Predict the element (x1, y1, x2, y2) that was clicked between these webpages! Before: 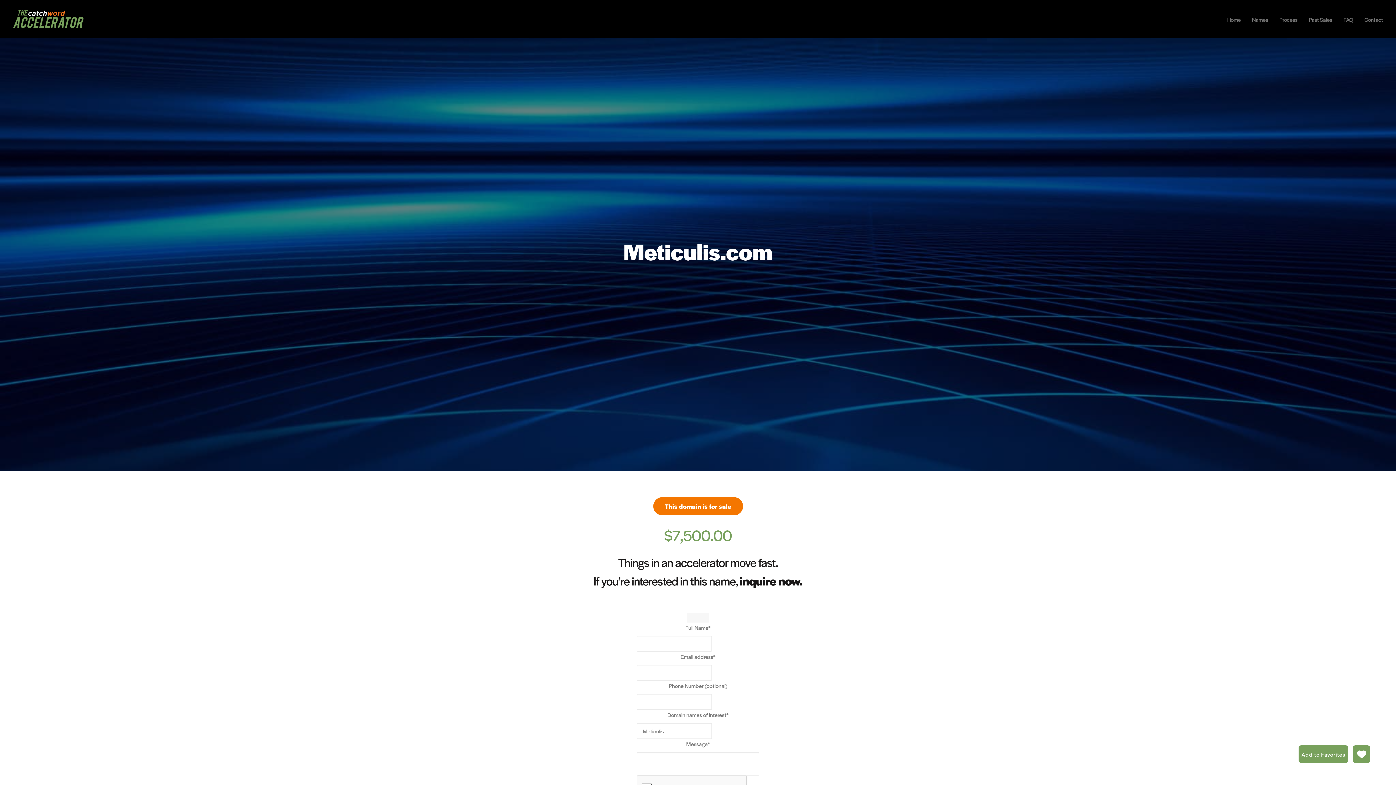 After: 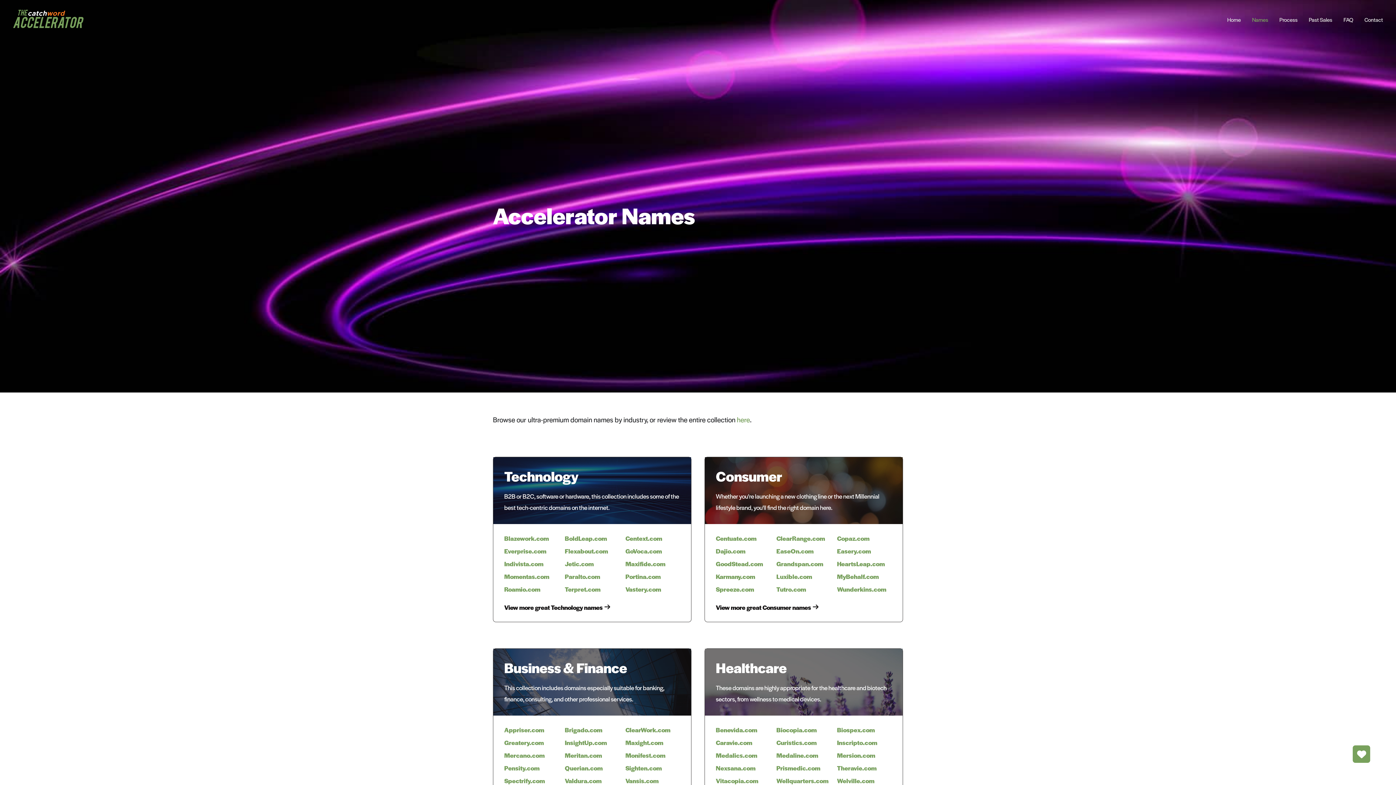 Action: bbox: (1247, 0, 1273, 37) label: Names